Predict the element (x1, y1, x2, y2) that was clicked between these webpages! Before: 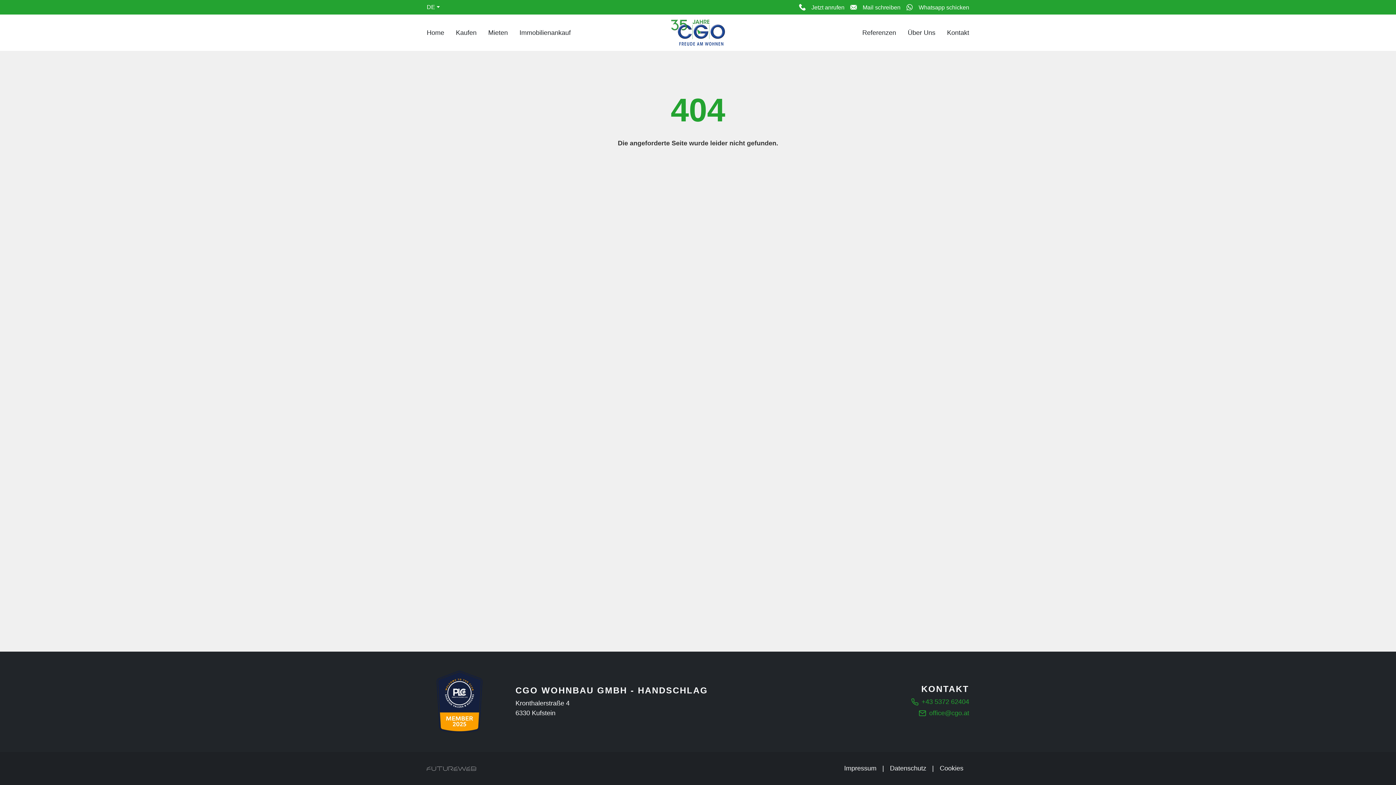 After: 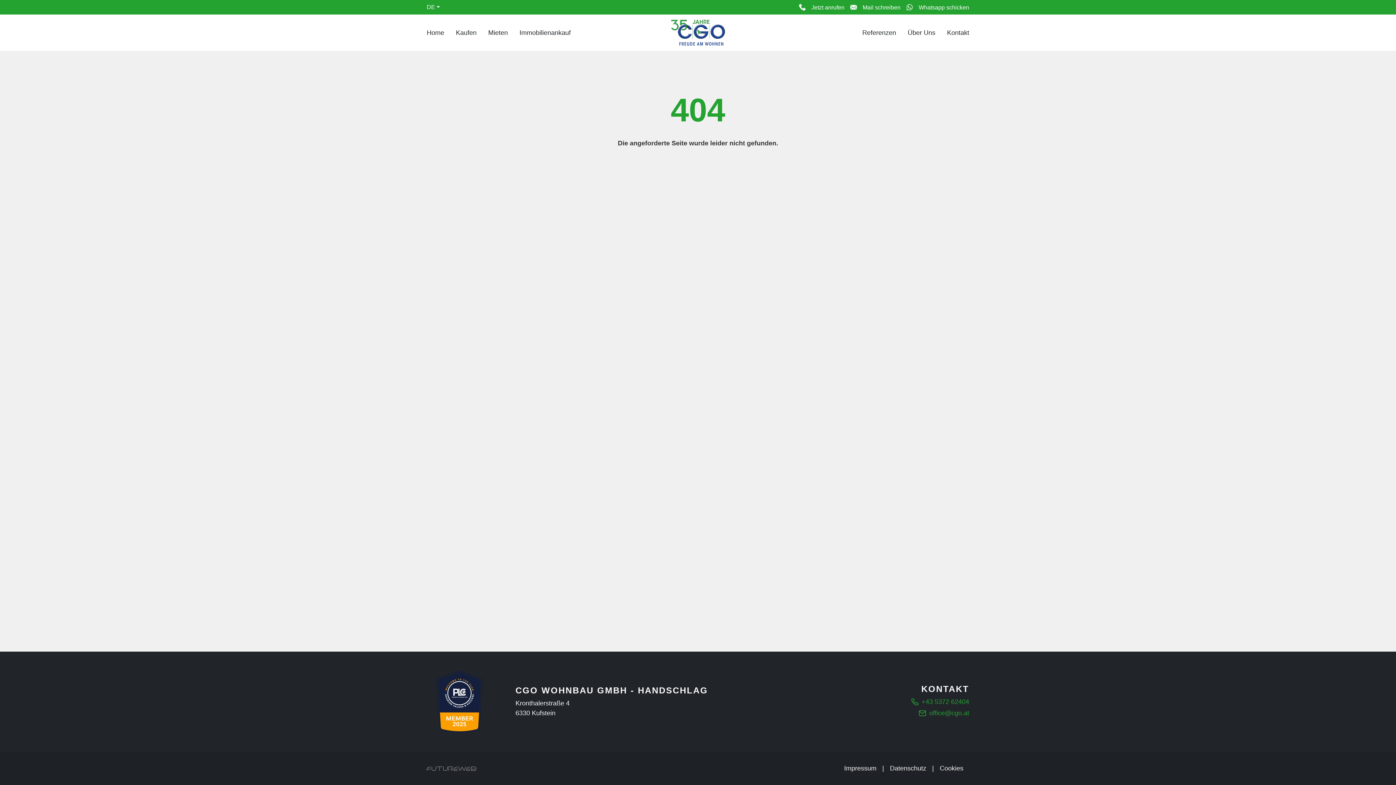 Action: label: Whatsapp schicken bbox: (906, 3, 969, 11)